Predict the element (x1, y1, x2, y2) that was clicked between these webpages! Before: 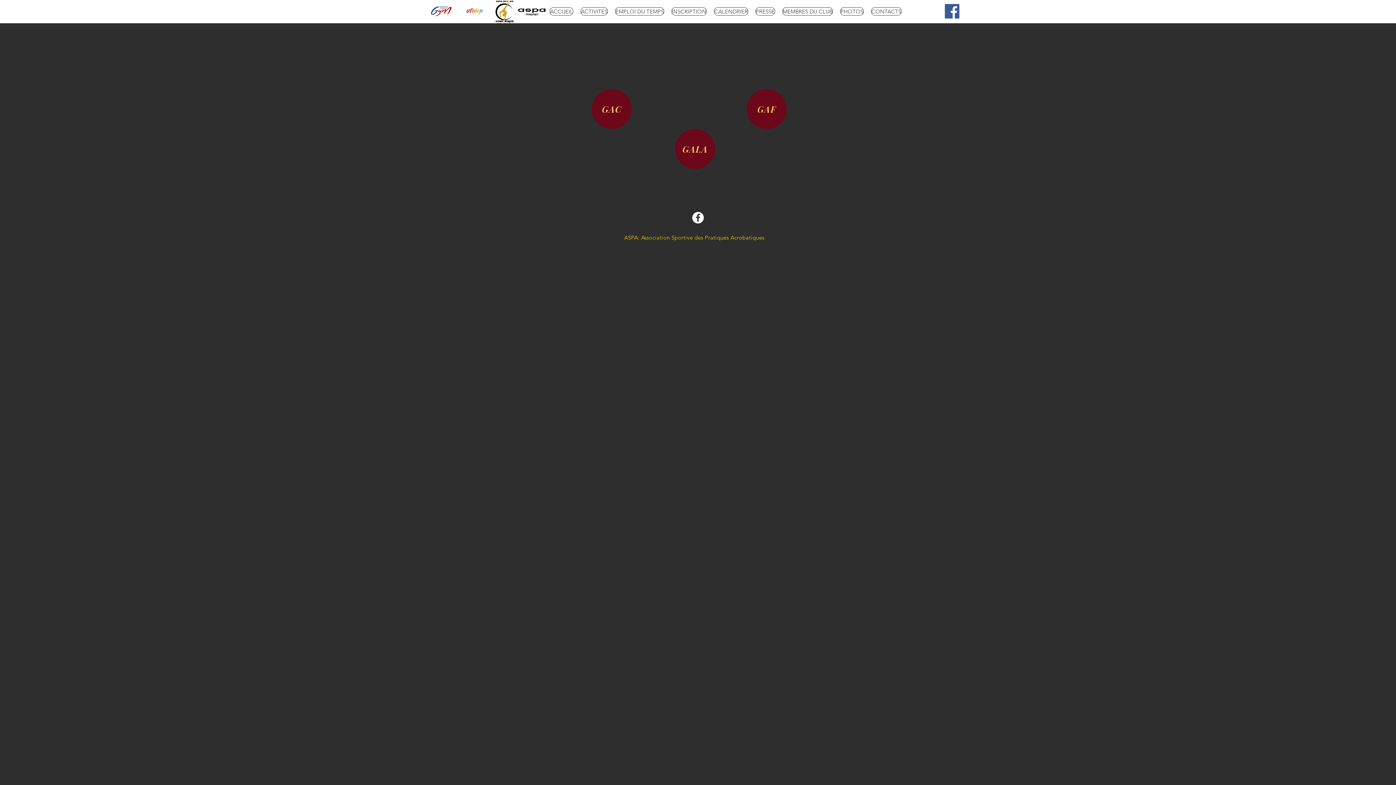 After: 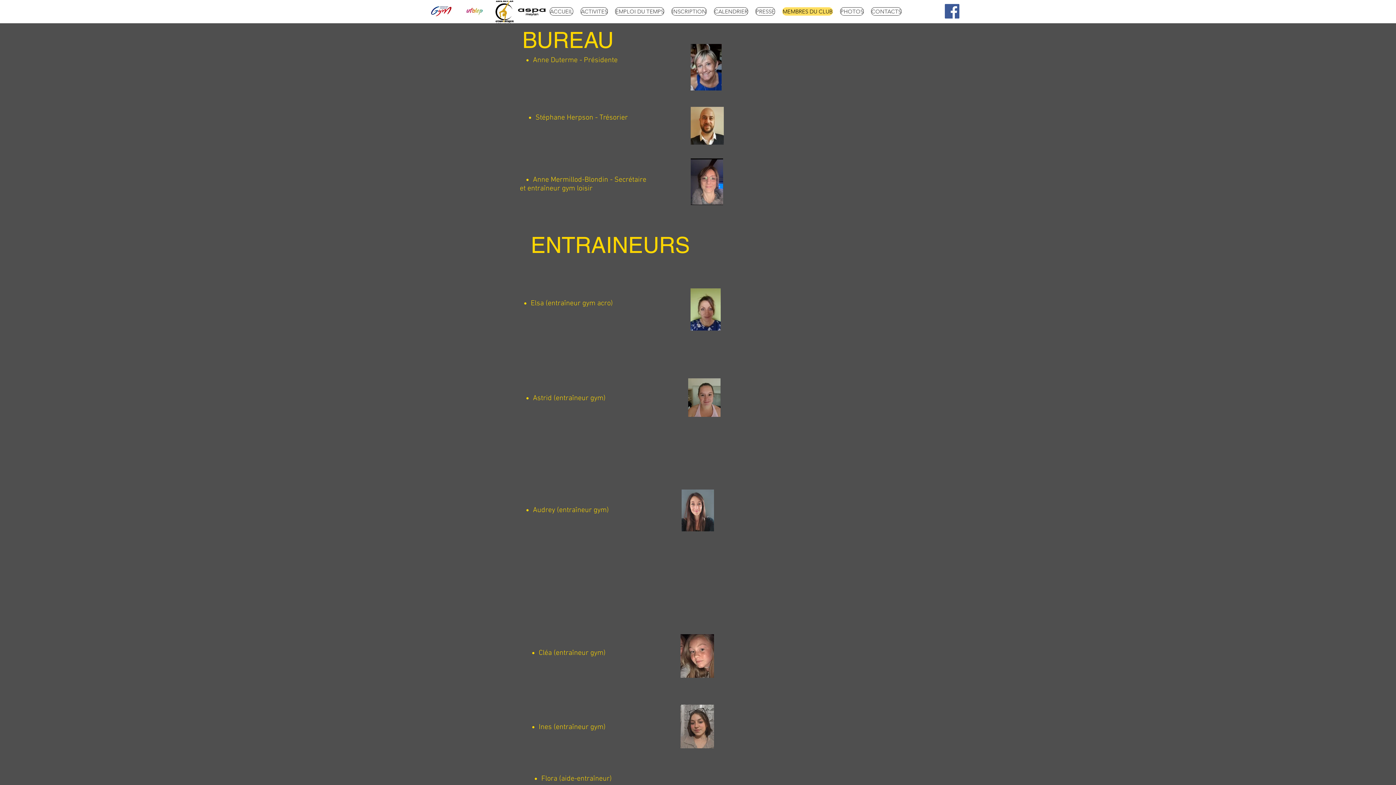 Action: label: MEMBRES DU CLUB bbox: (782, 7, 833, 15)